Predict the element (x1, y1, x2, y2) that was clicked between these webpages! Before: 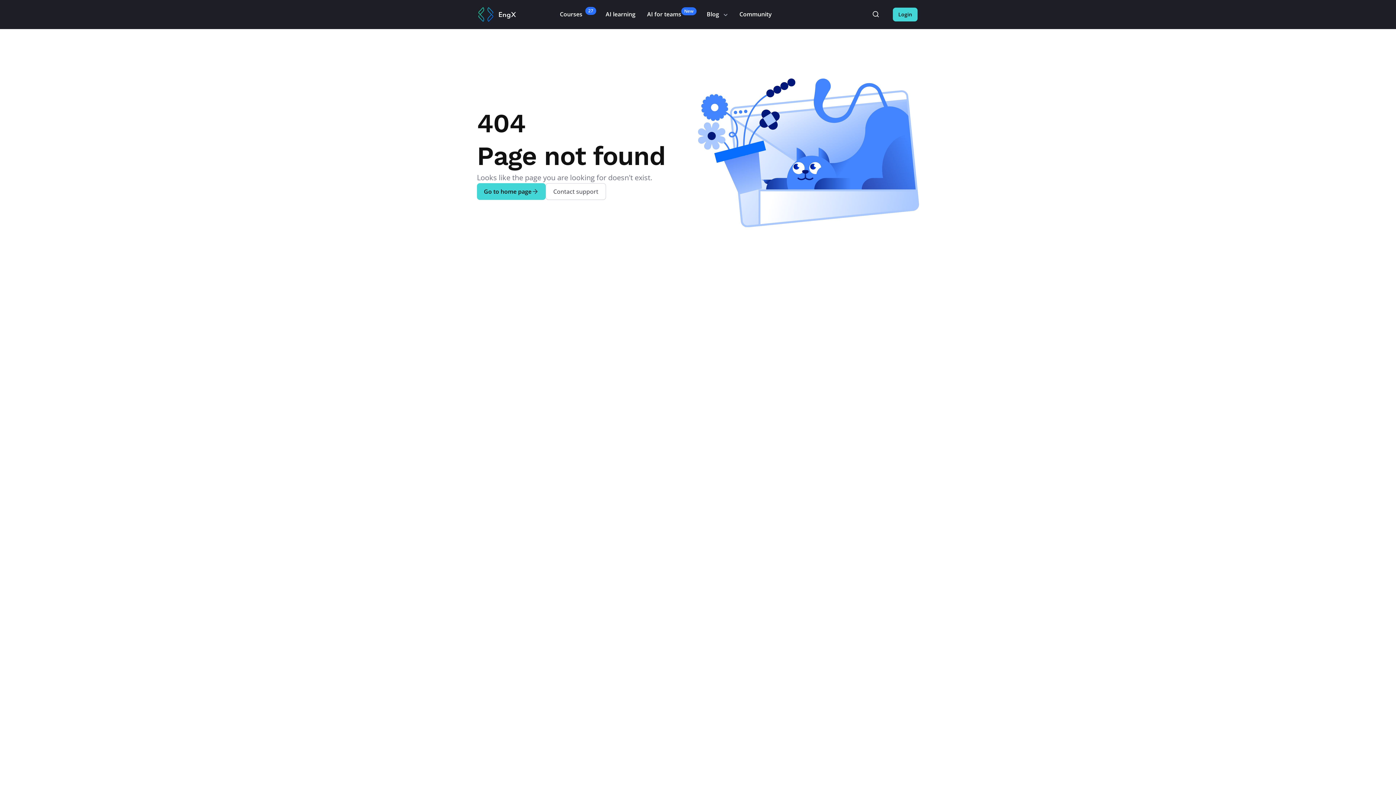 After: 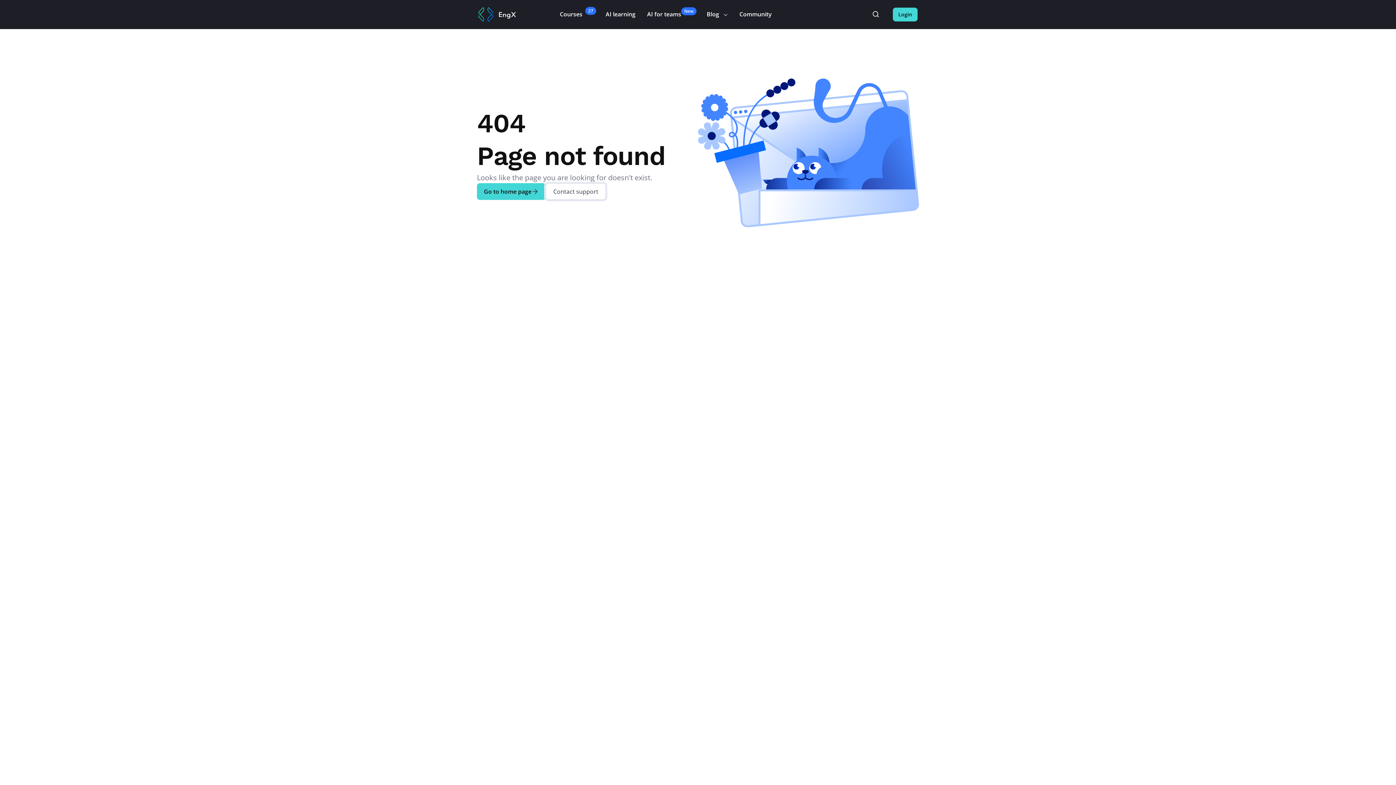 Action: label: Contact support bbox: (545, 183, 606, 199)